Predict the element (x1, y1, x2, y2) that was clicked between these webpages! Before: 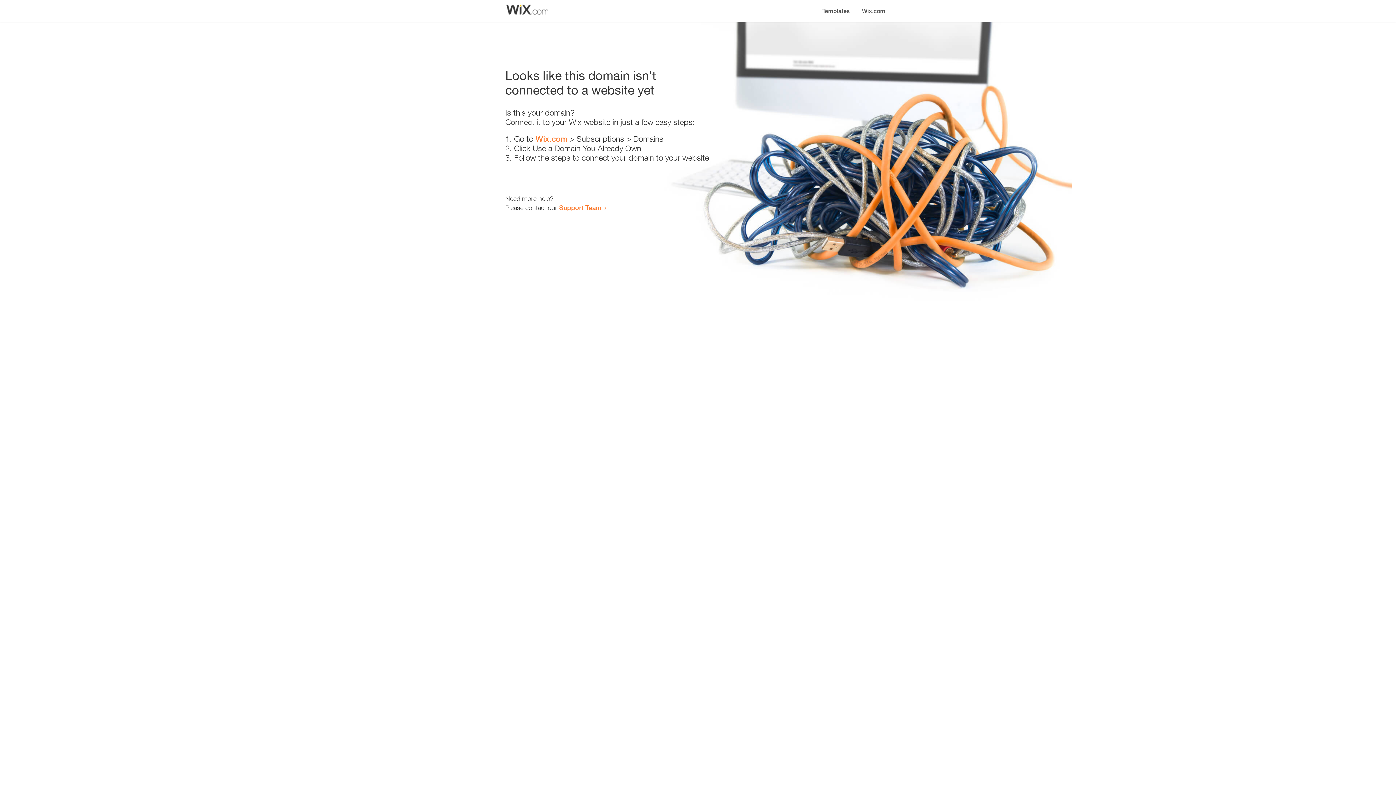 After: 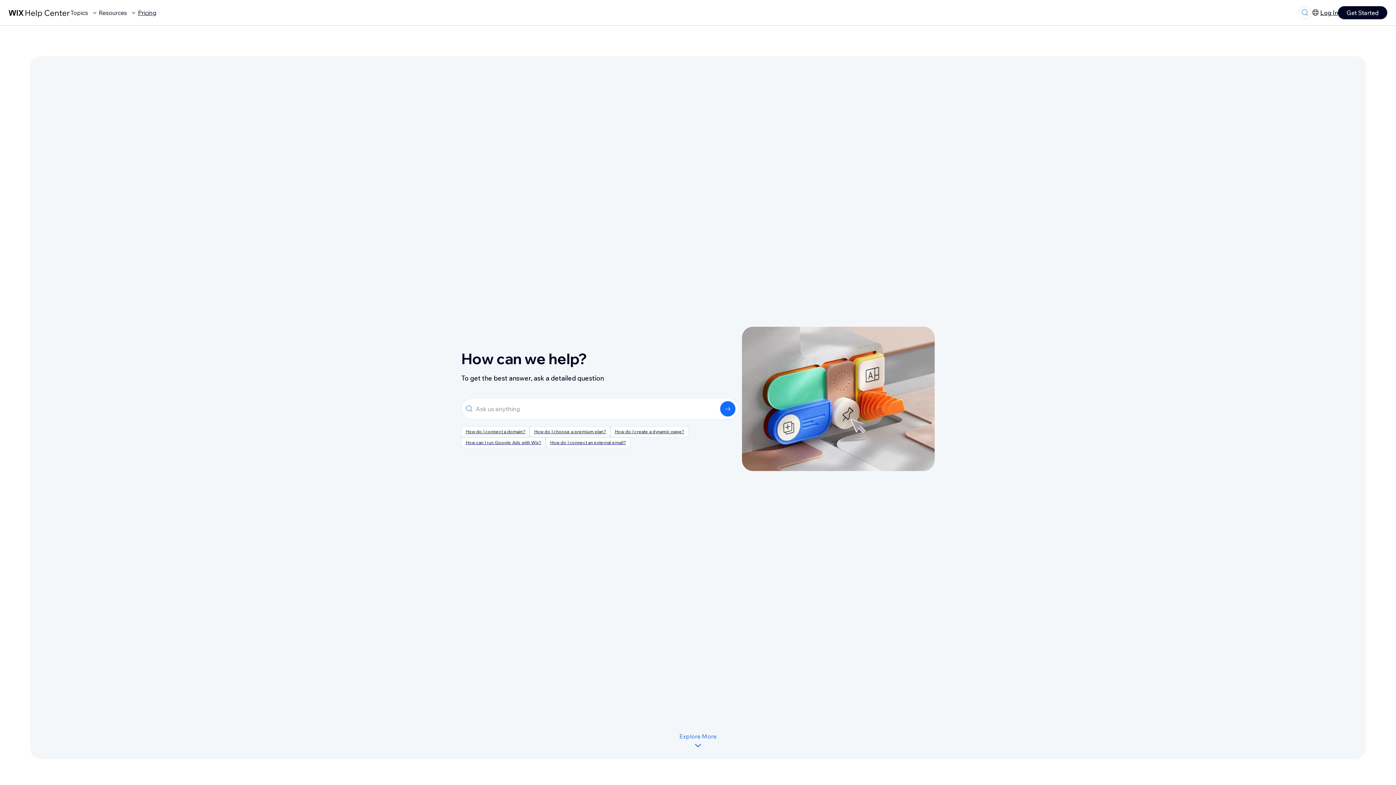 Action: label: Support Team bbox: (559, 203, 601, 211)